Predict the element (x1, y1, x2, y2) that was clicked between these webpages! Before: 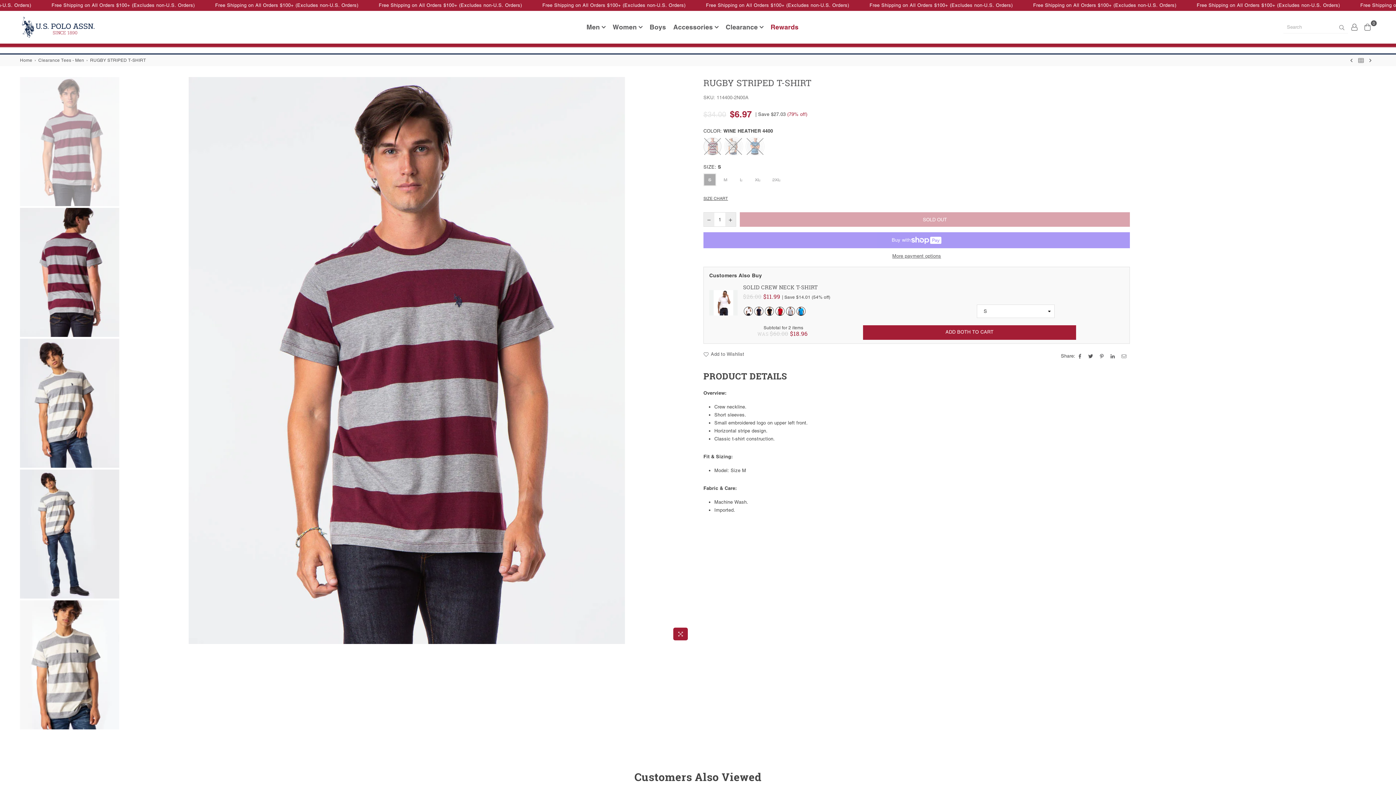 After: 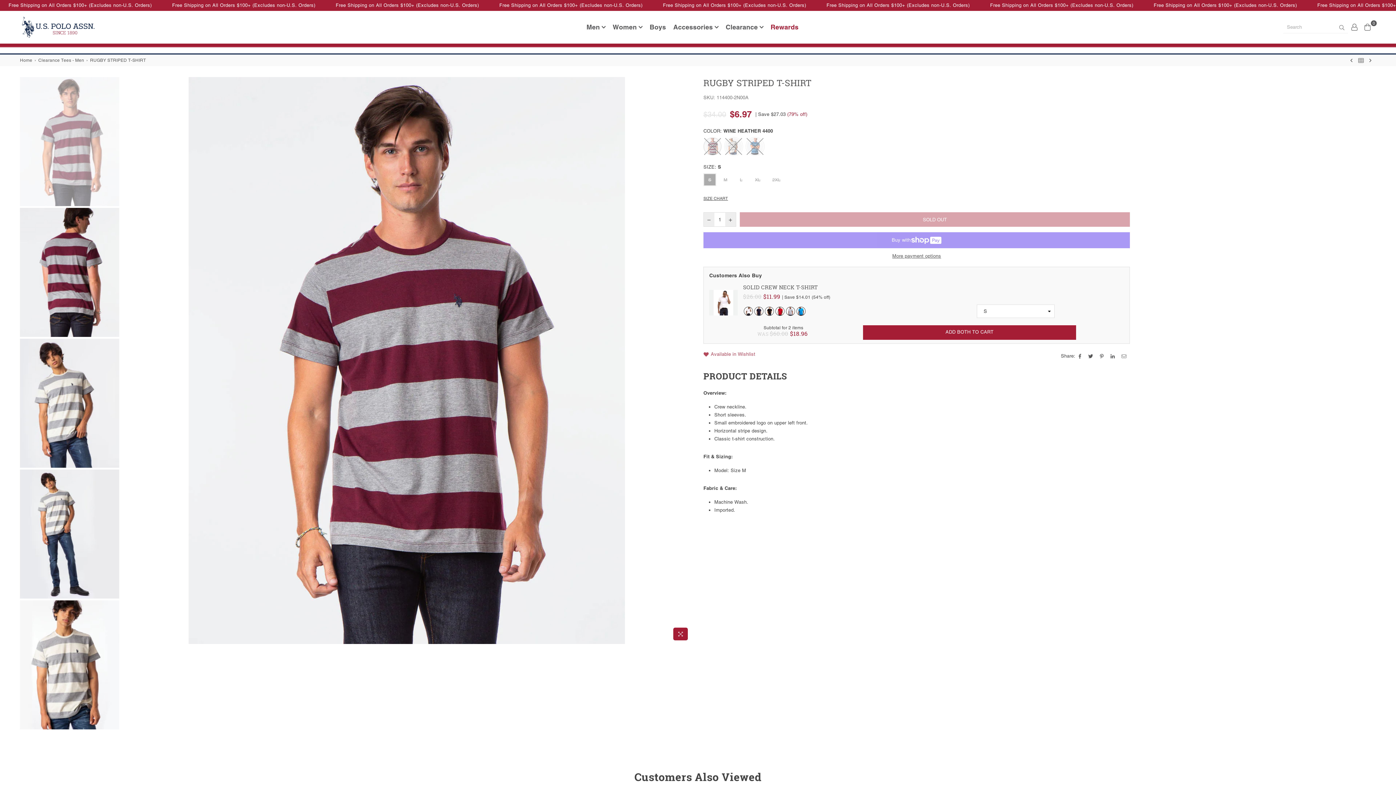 Action: label: Add to Wishlist bbox: (703, 351, 744, 361)